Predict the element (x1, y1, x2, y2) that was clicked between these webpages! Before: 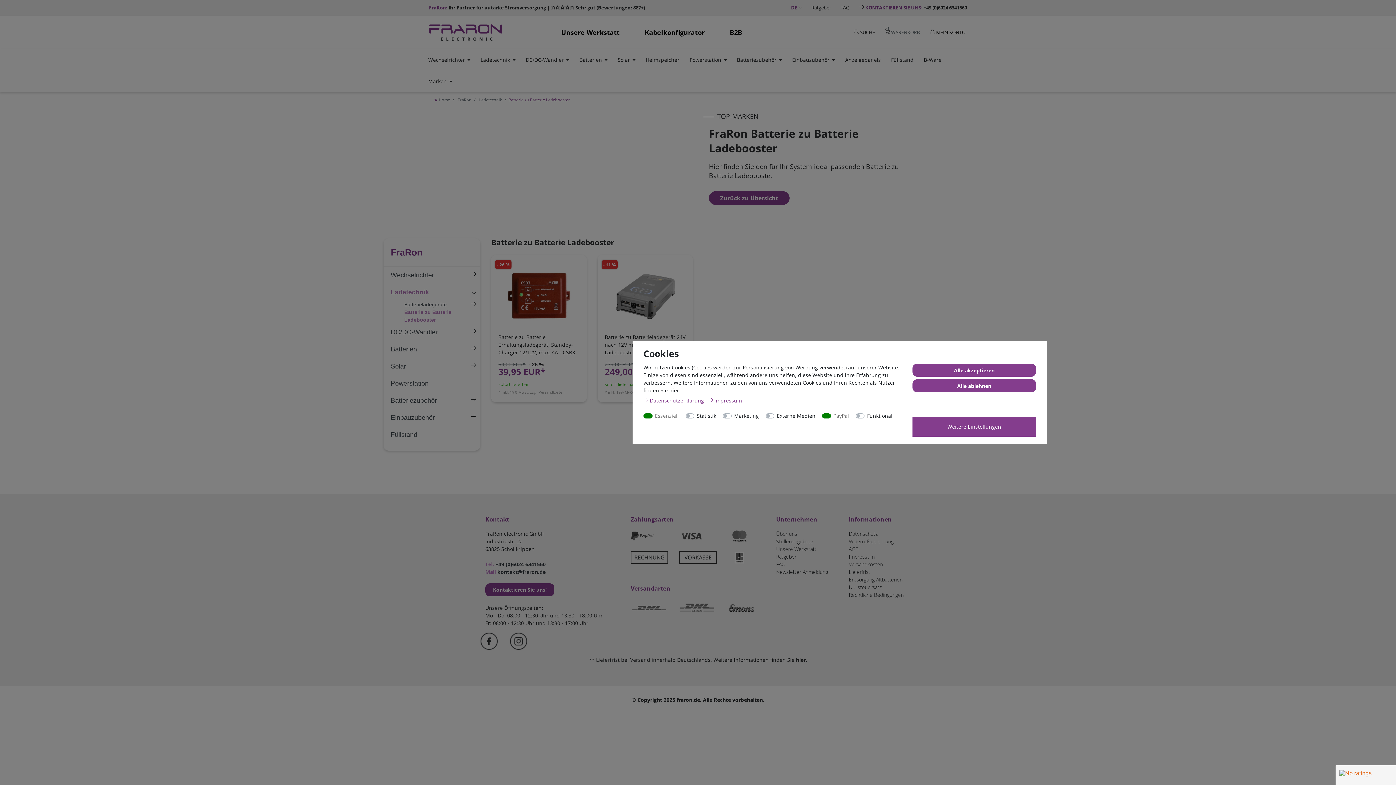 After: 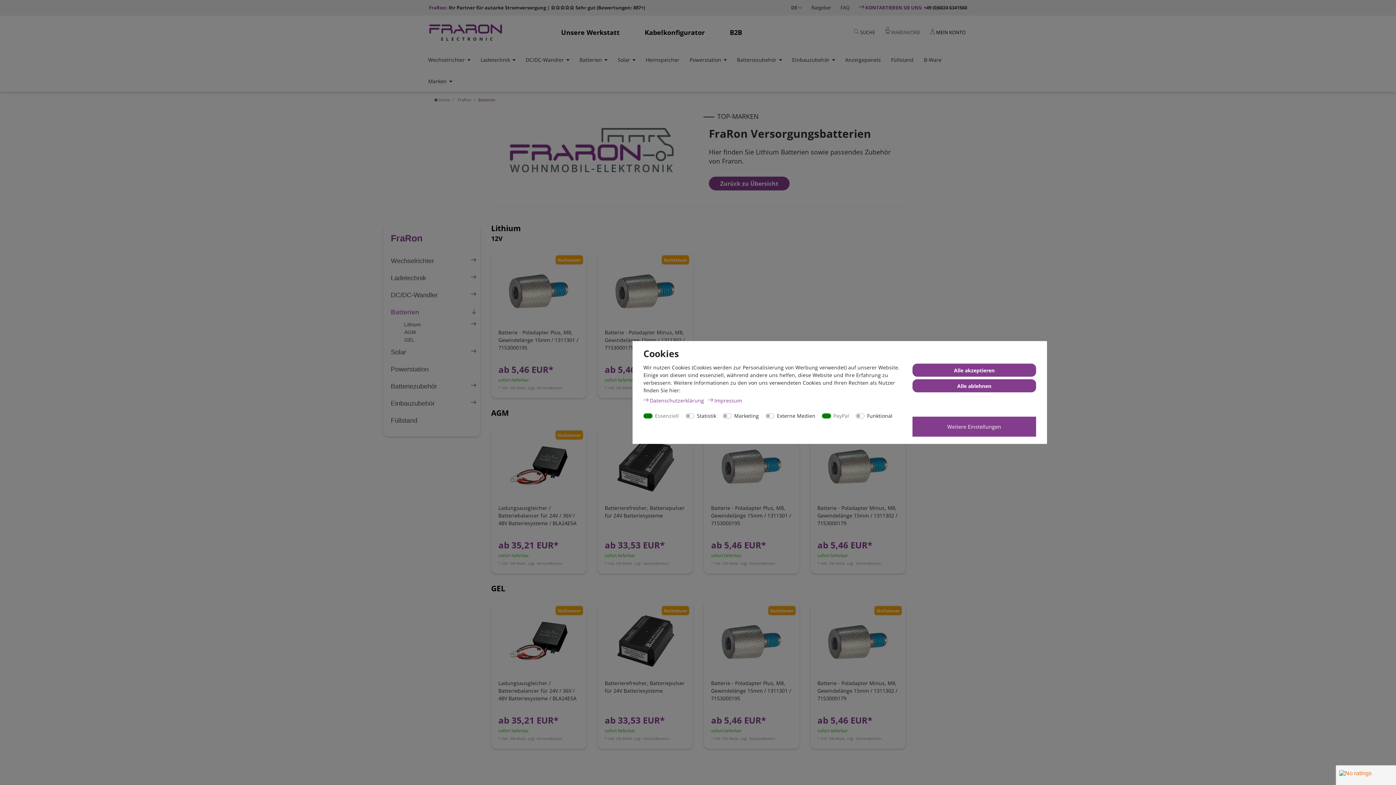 Action: bbox: (383, 340, 480, 358) label: Batterien